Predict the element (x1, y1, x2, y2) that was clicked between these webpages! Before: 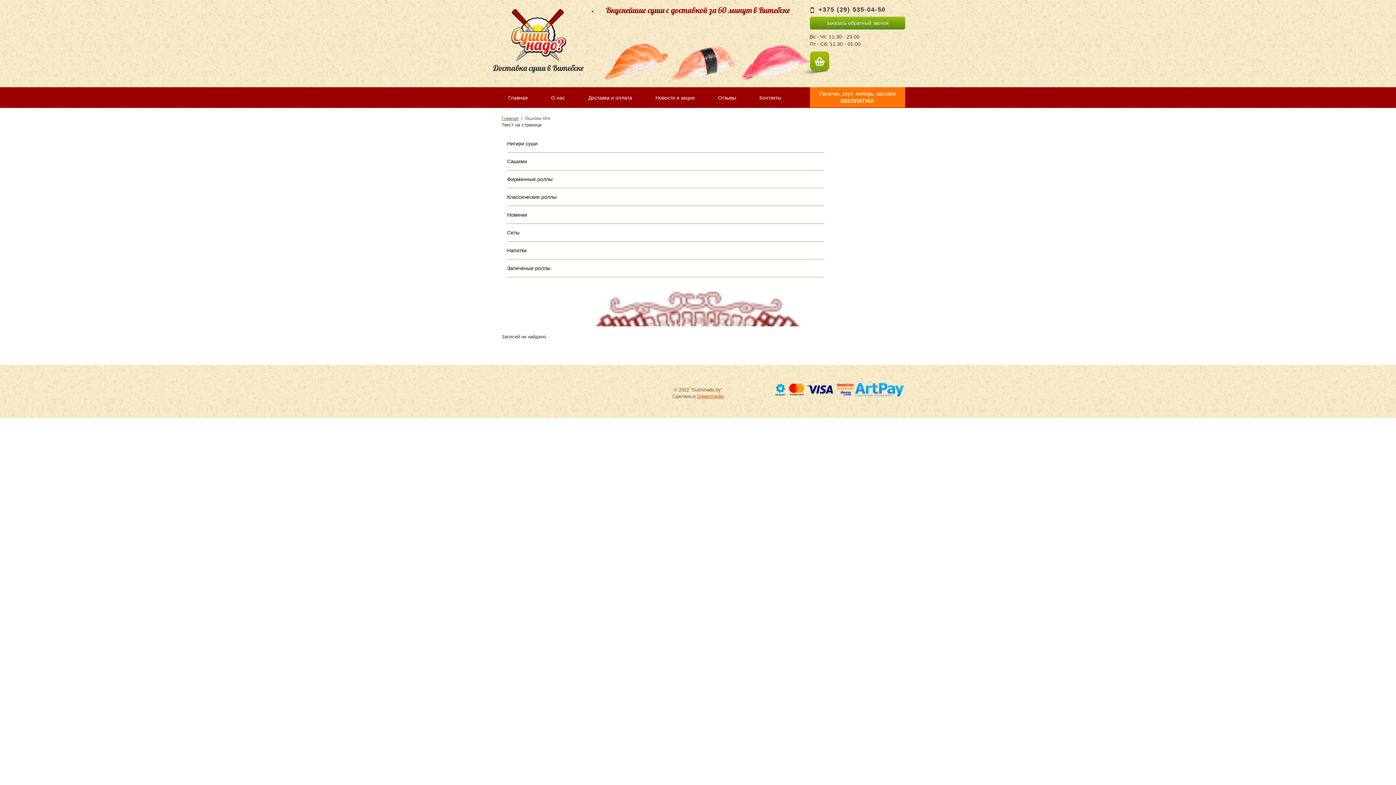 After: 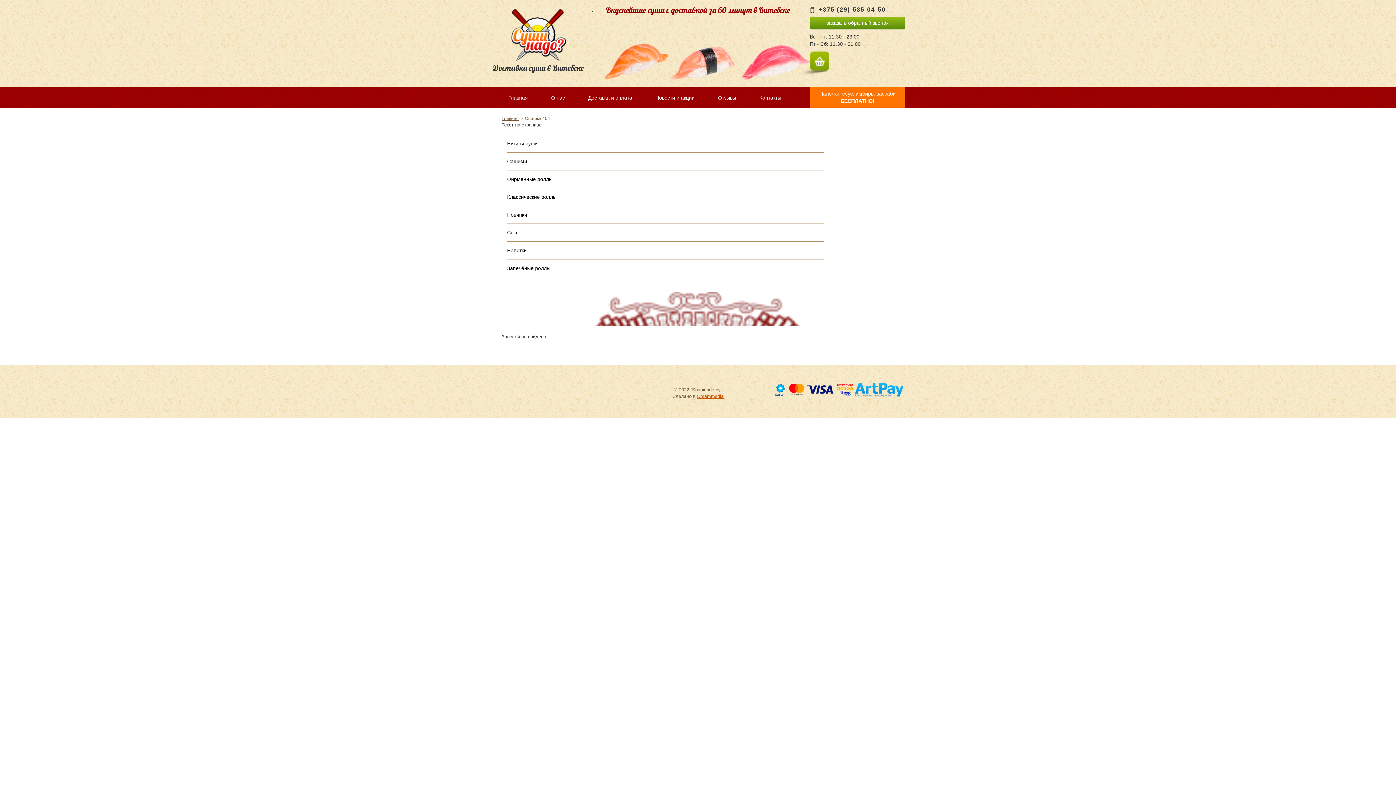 Action: bbox: (706, 87, 748, 107) label: Отзывы